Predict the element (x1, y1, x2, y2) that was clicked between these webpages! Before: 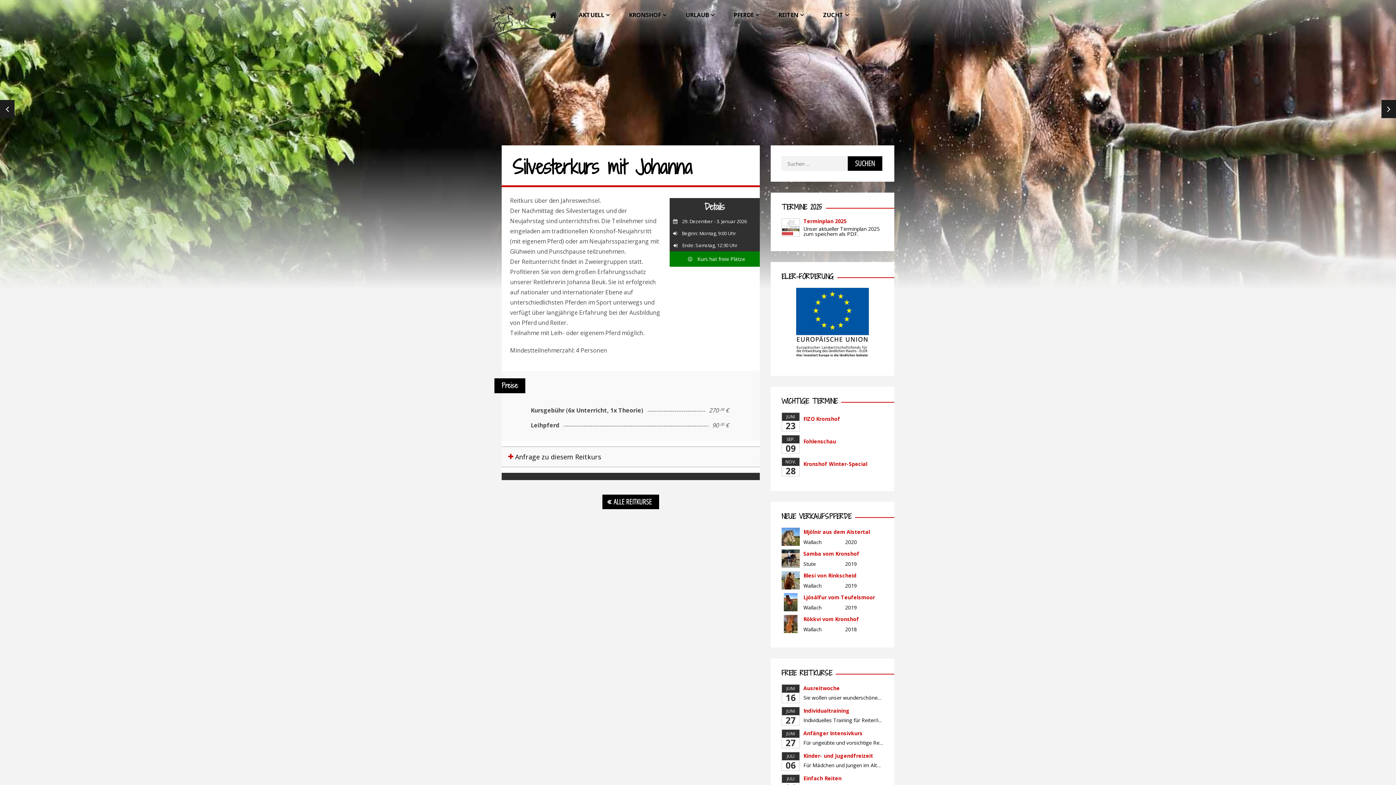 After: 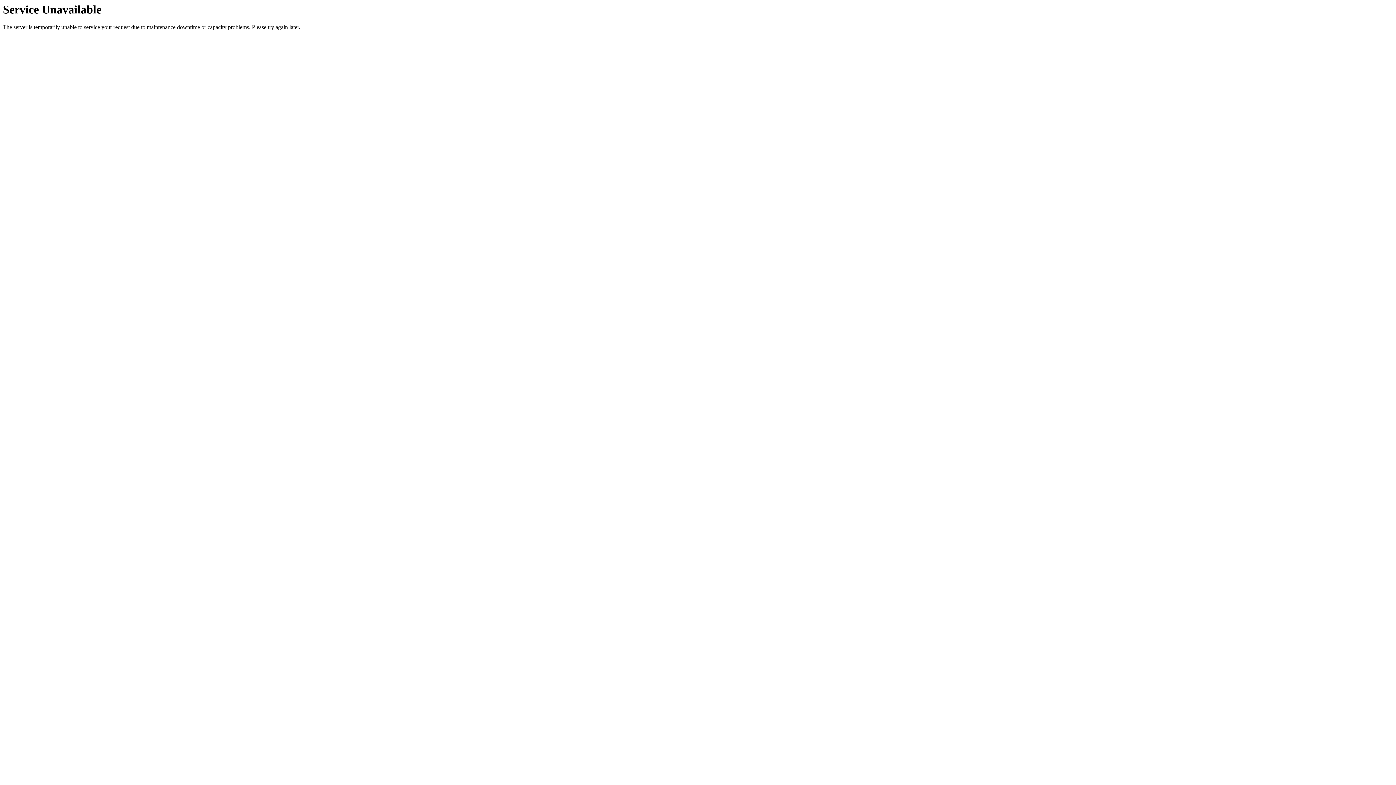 Action: bbox: (781, 288, 883, 357)